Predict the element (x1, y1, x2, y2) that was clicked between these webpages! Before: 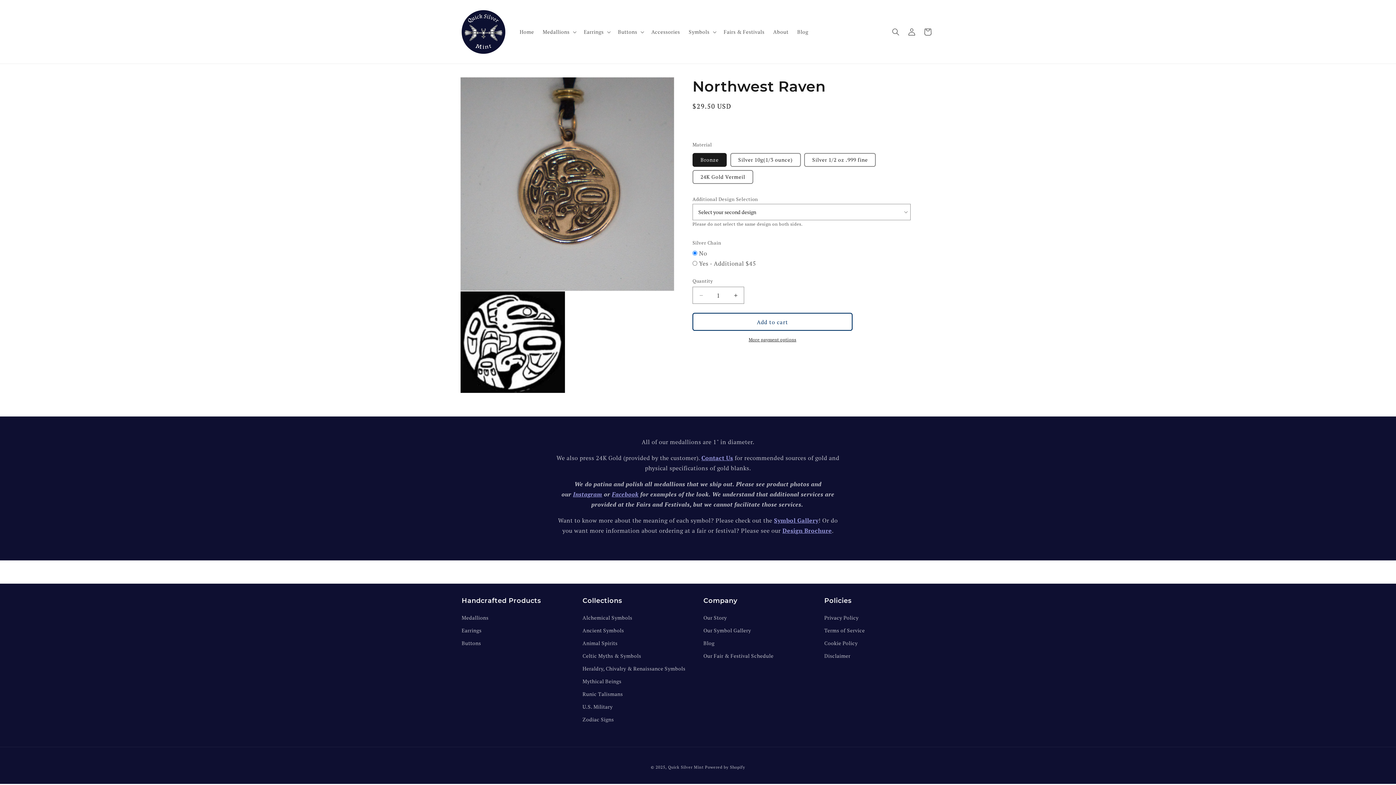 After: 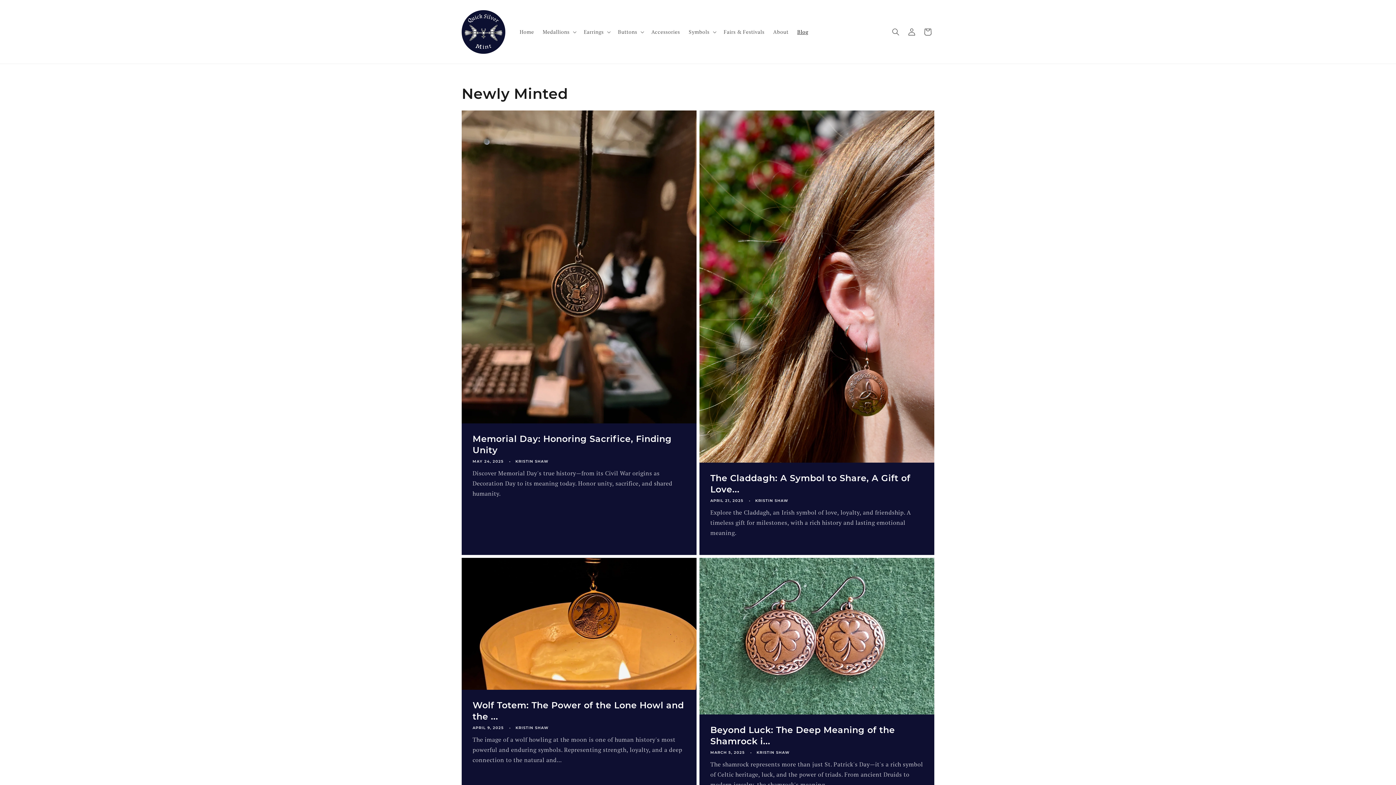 Action: bbox: (793, 24, 812, 39) label: Blog